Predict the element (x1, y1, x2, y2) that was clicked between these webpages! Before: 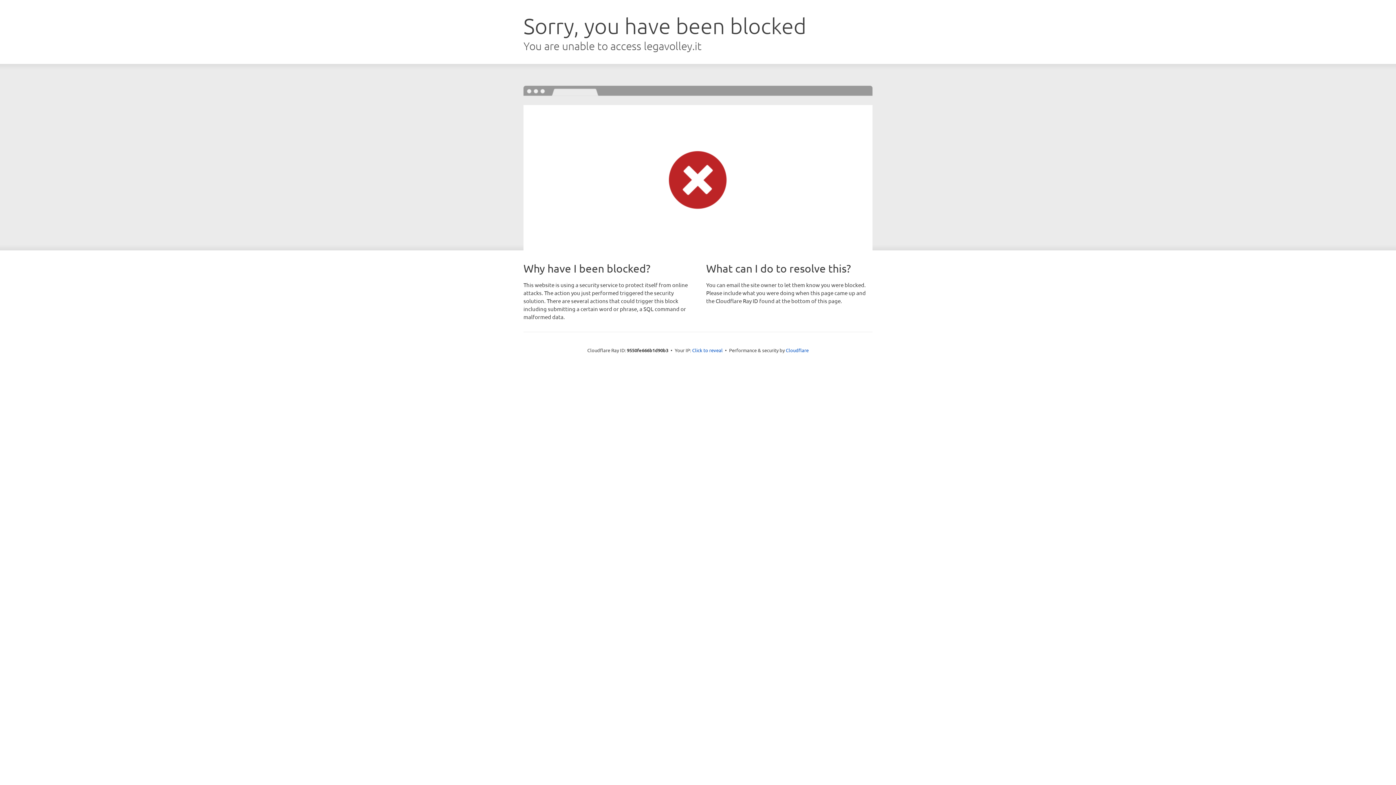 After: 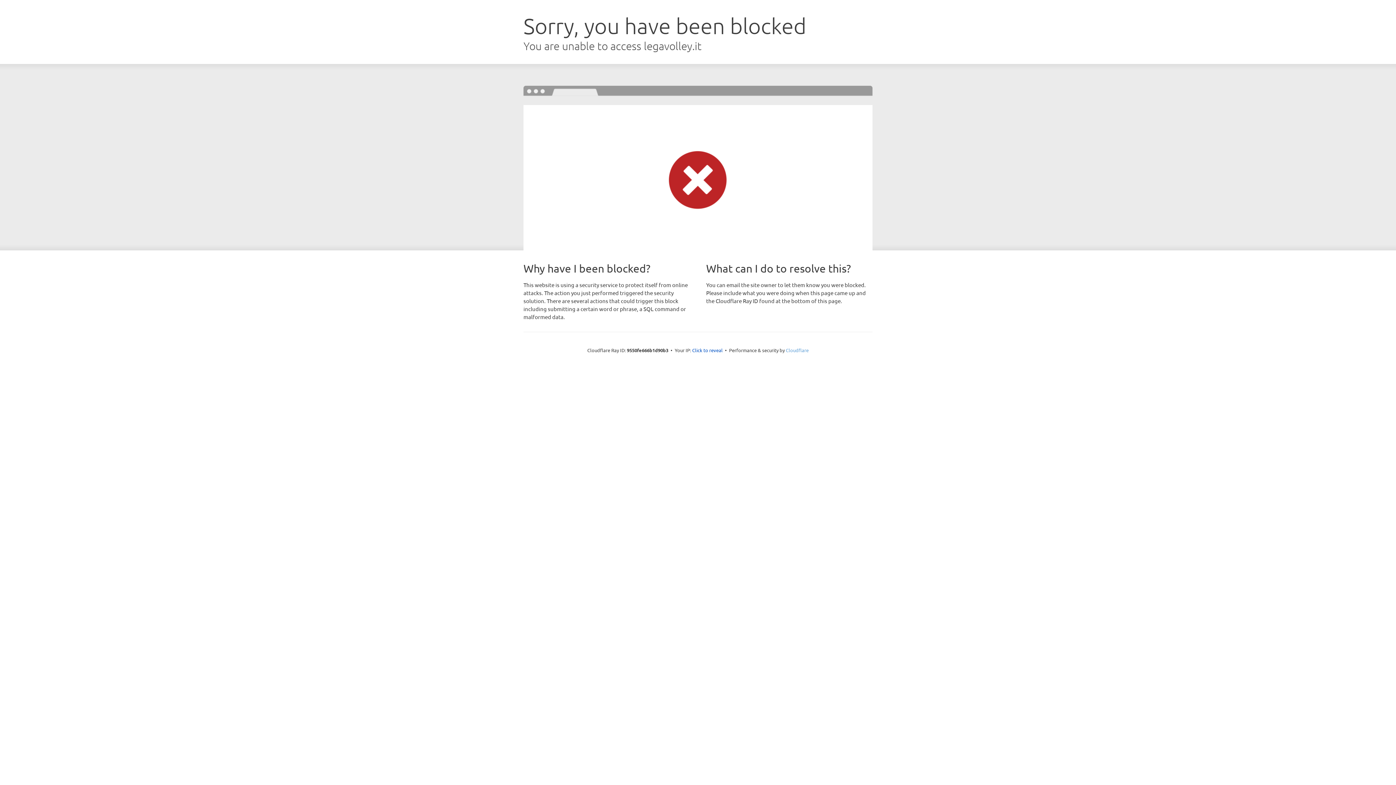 Action: bbox: (786, 347, 808, 353) label: Cloudflare